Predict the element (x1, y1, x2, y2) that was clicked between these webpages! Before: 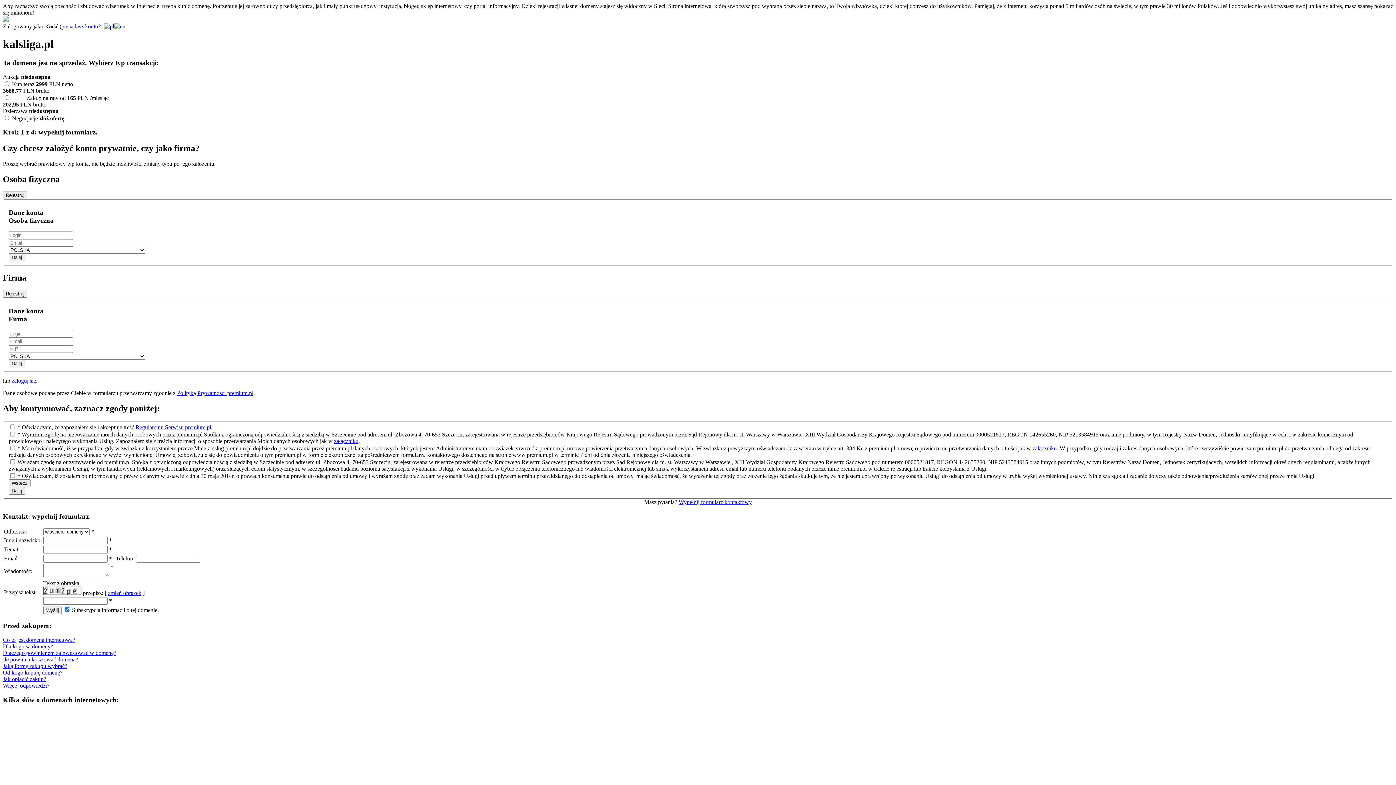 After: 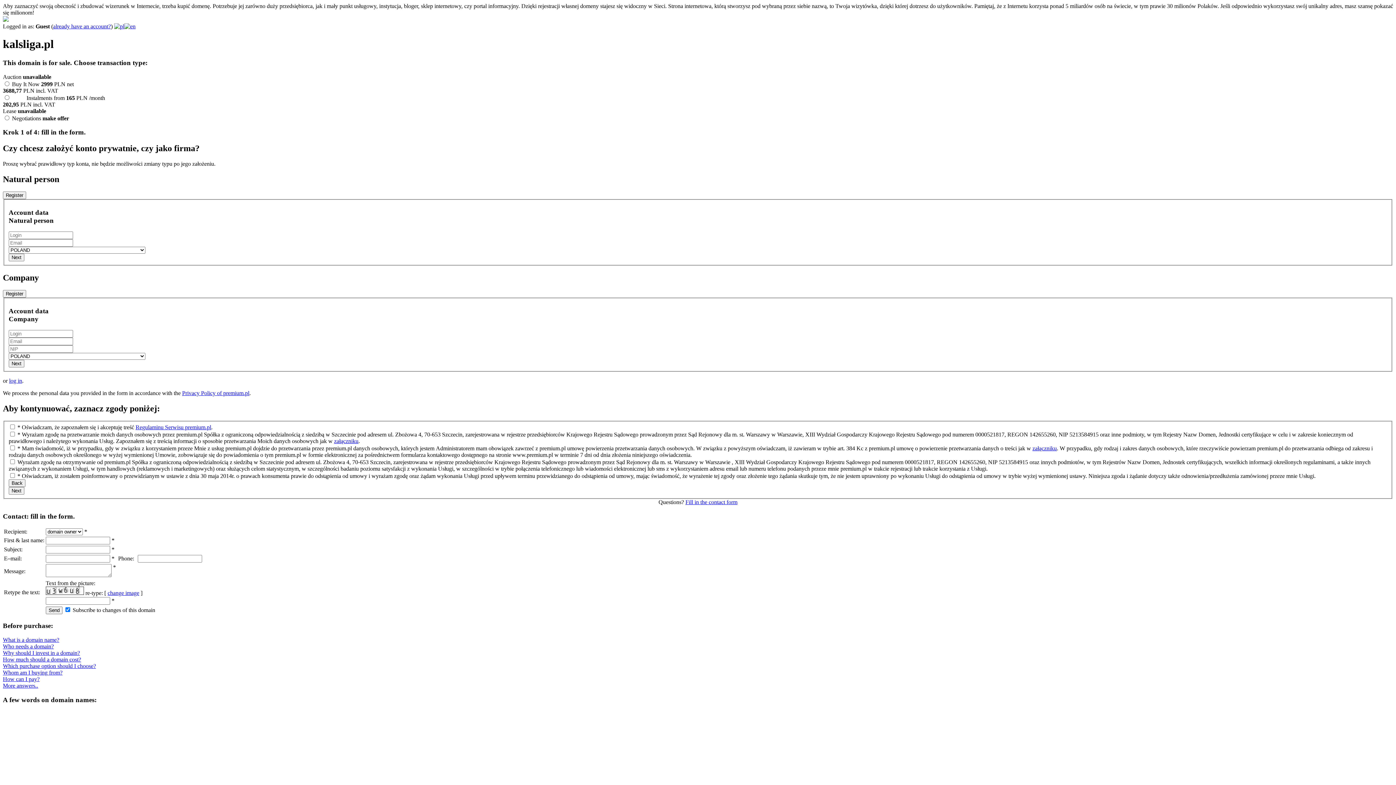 Action: bbox: (114, 23, 125, 29)